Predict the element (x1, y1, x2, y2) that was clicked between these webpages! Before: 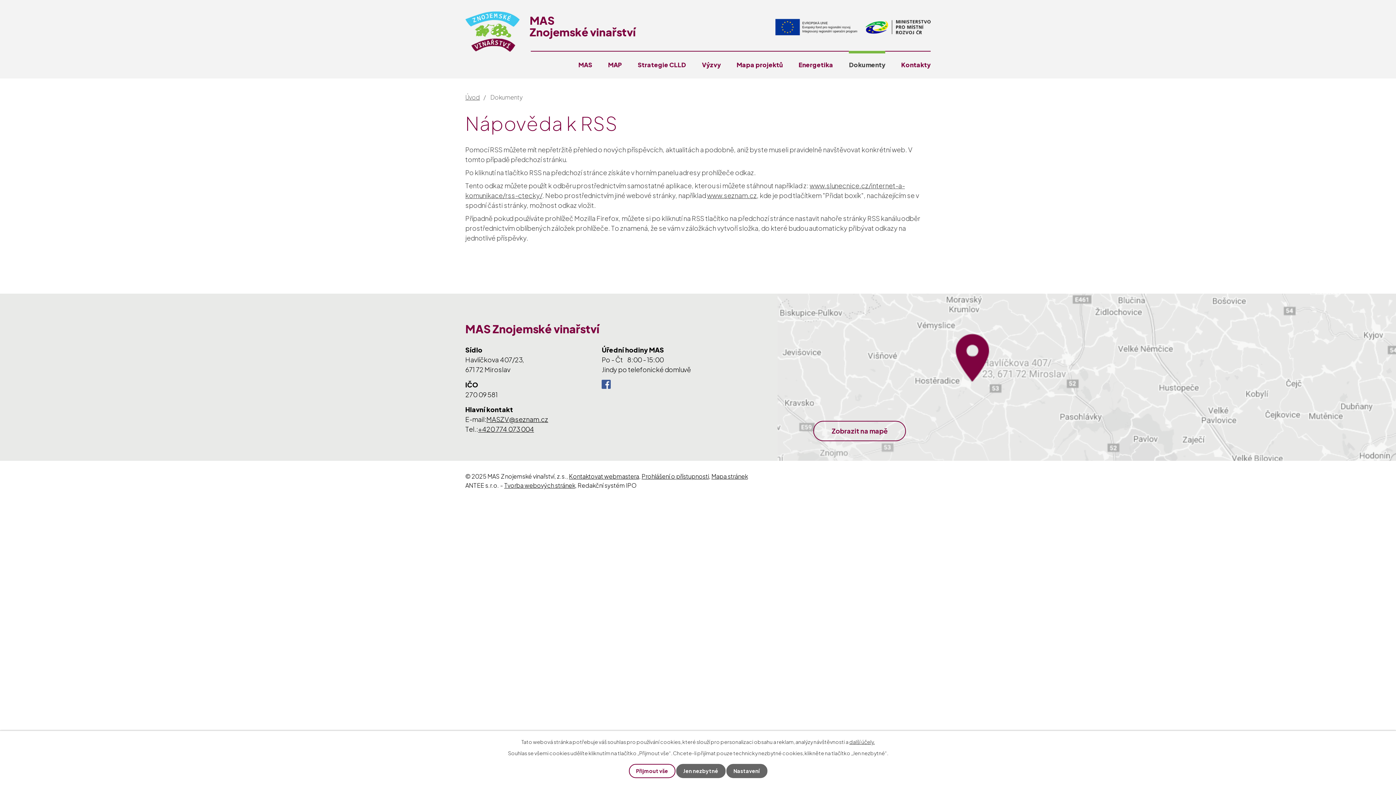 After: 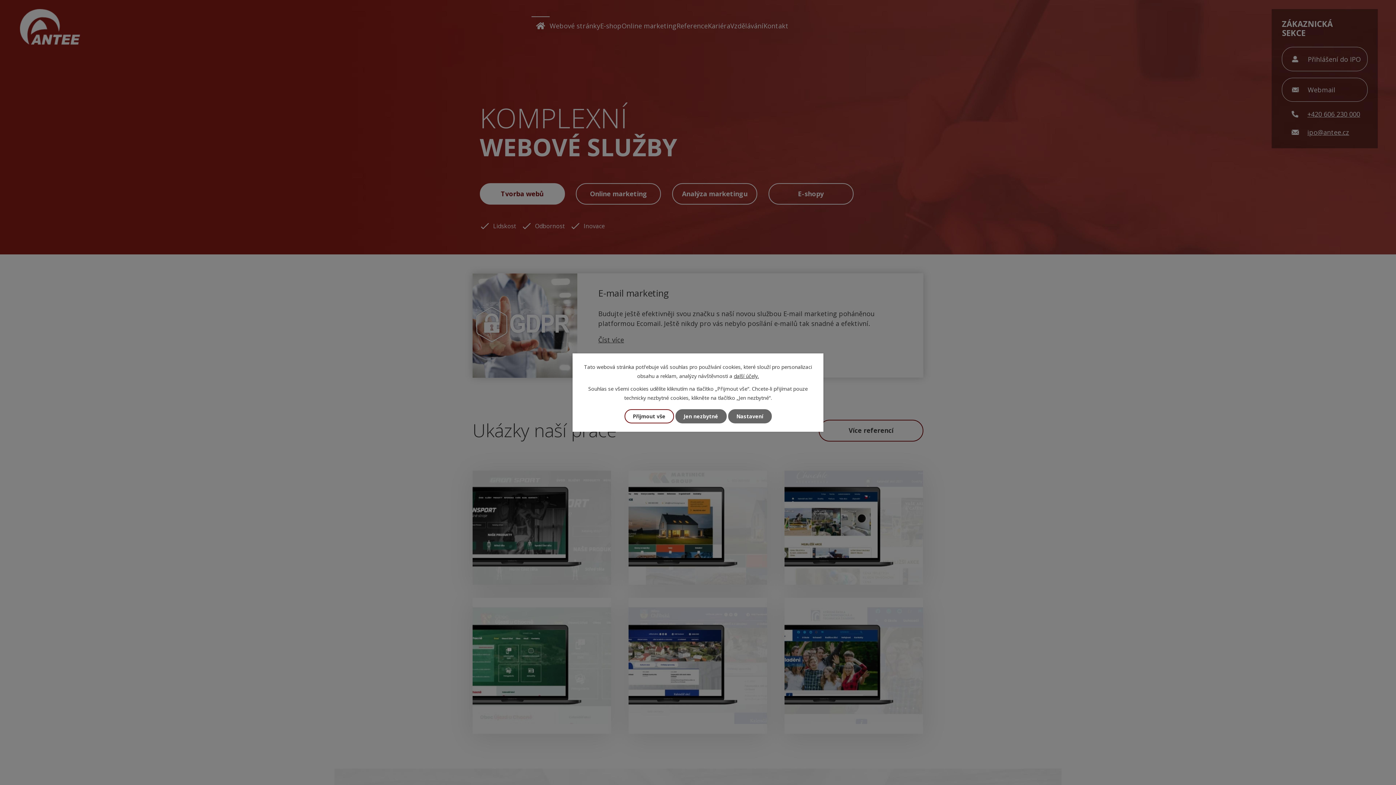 Action: bbox: (504, 481, 575, 489) label: Tvorba webových stránek